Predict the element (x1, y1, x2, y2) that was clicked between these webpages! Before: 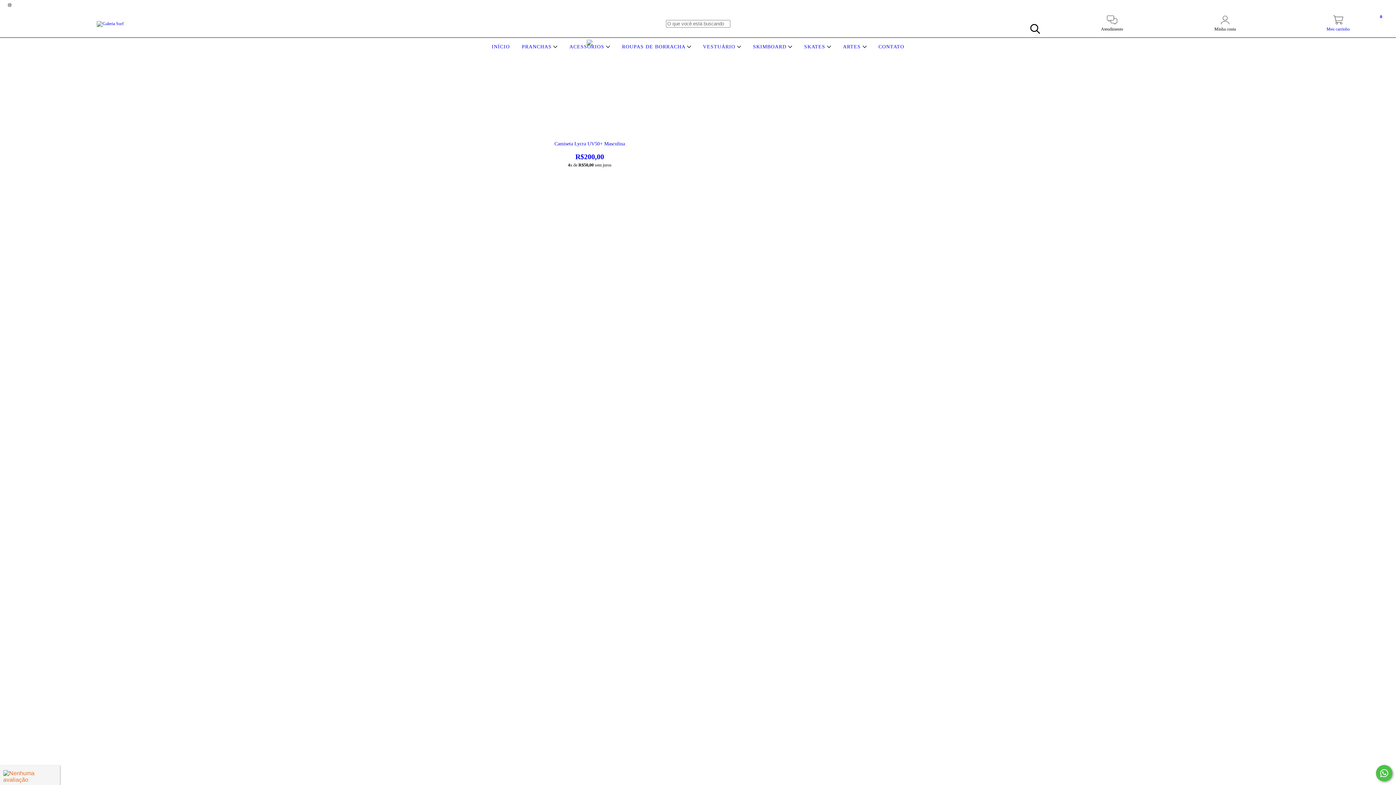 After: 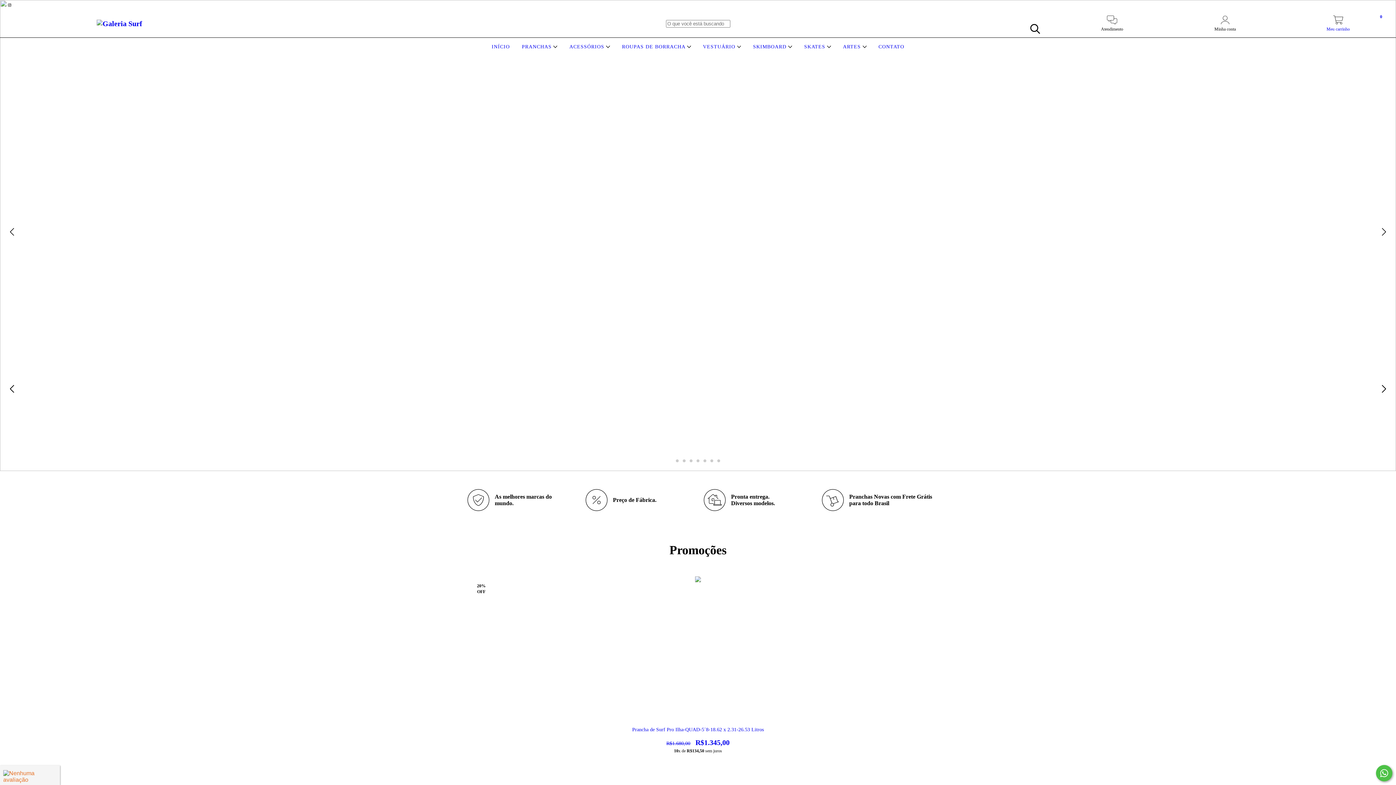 Action: label: INÍCIO bbox: (489, 44, 511, 49)